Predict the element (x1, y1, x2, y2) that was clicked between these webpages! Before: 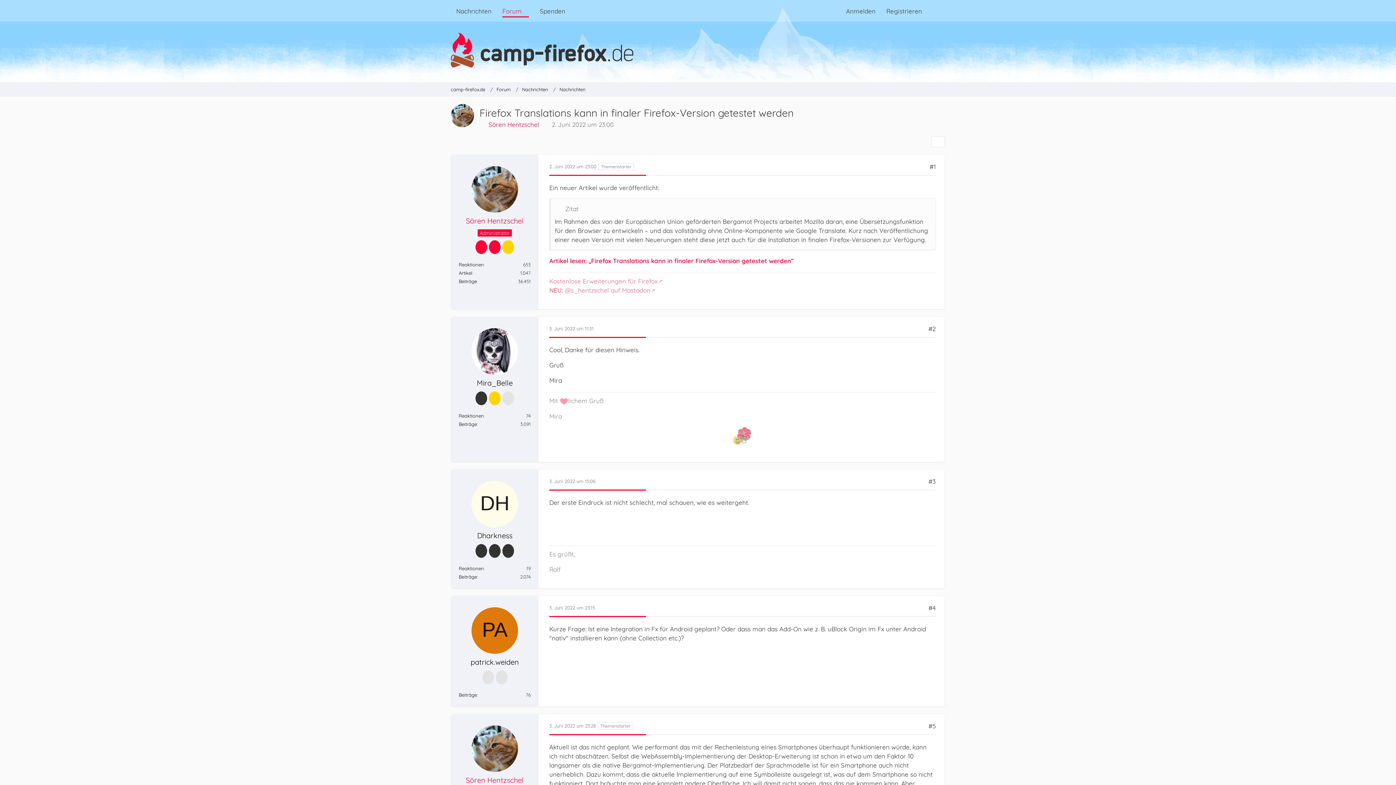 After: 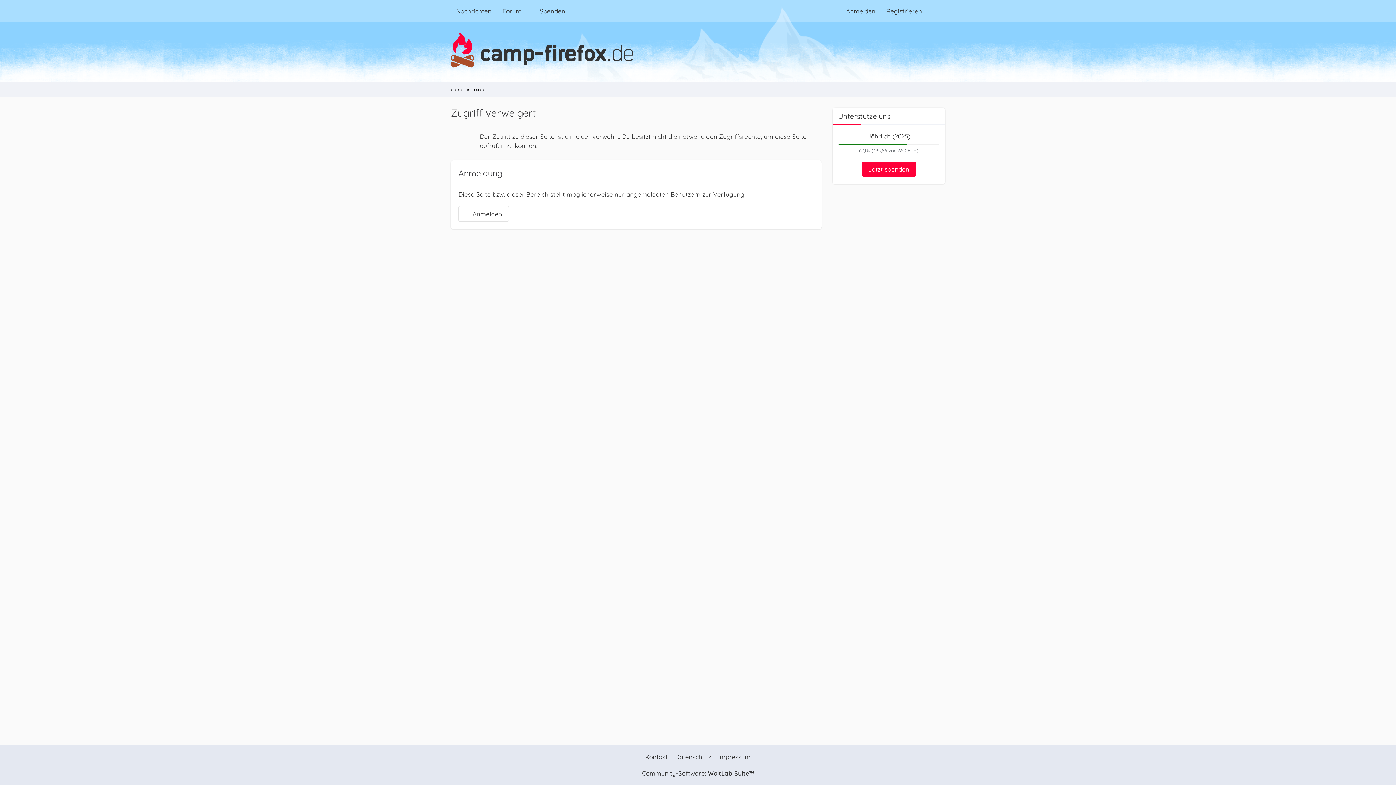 Action: bbox: (466, 776, 523, 785) label: Sören Hentzschel